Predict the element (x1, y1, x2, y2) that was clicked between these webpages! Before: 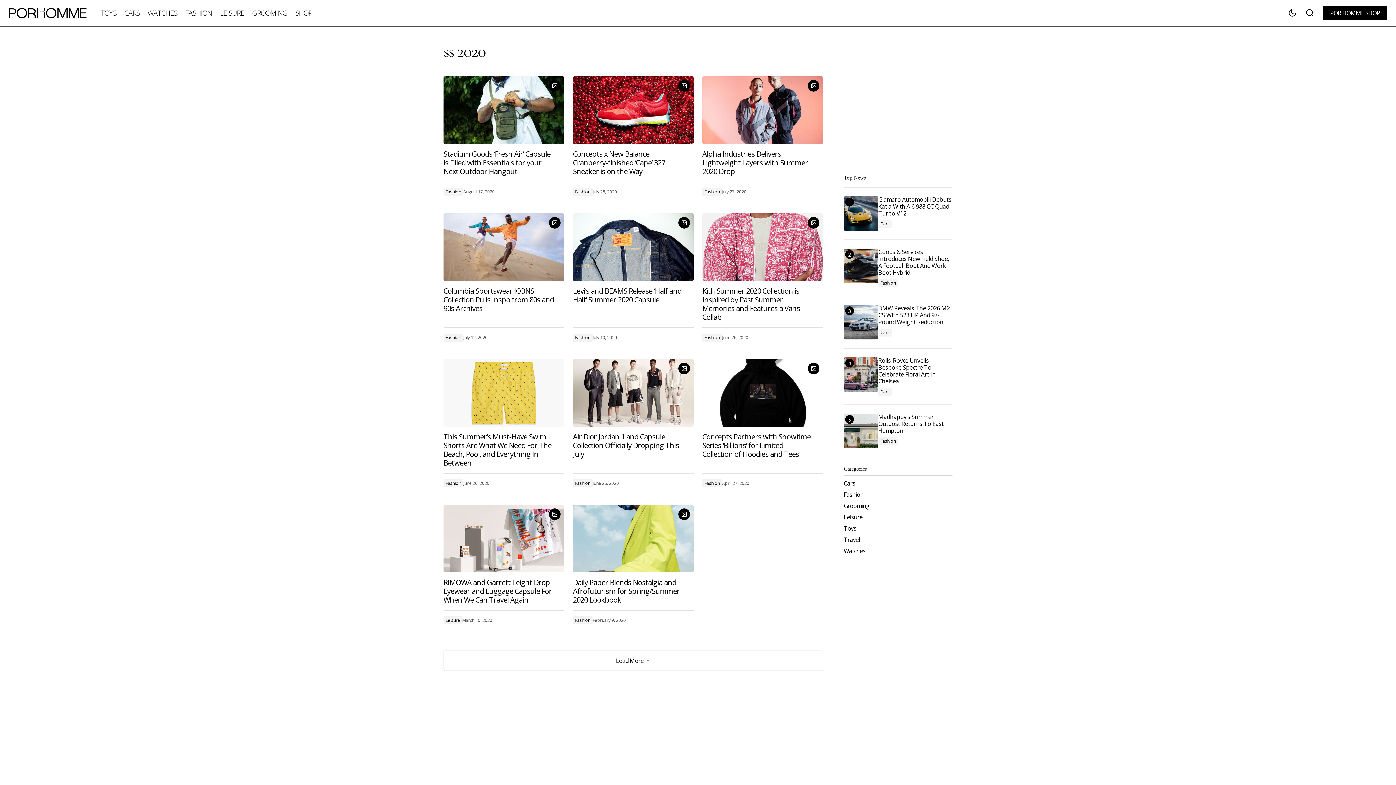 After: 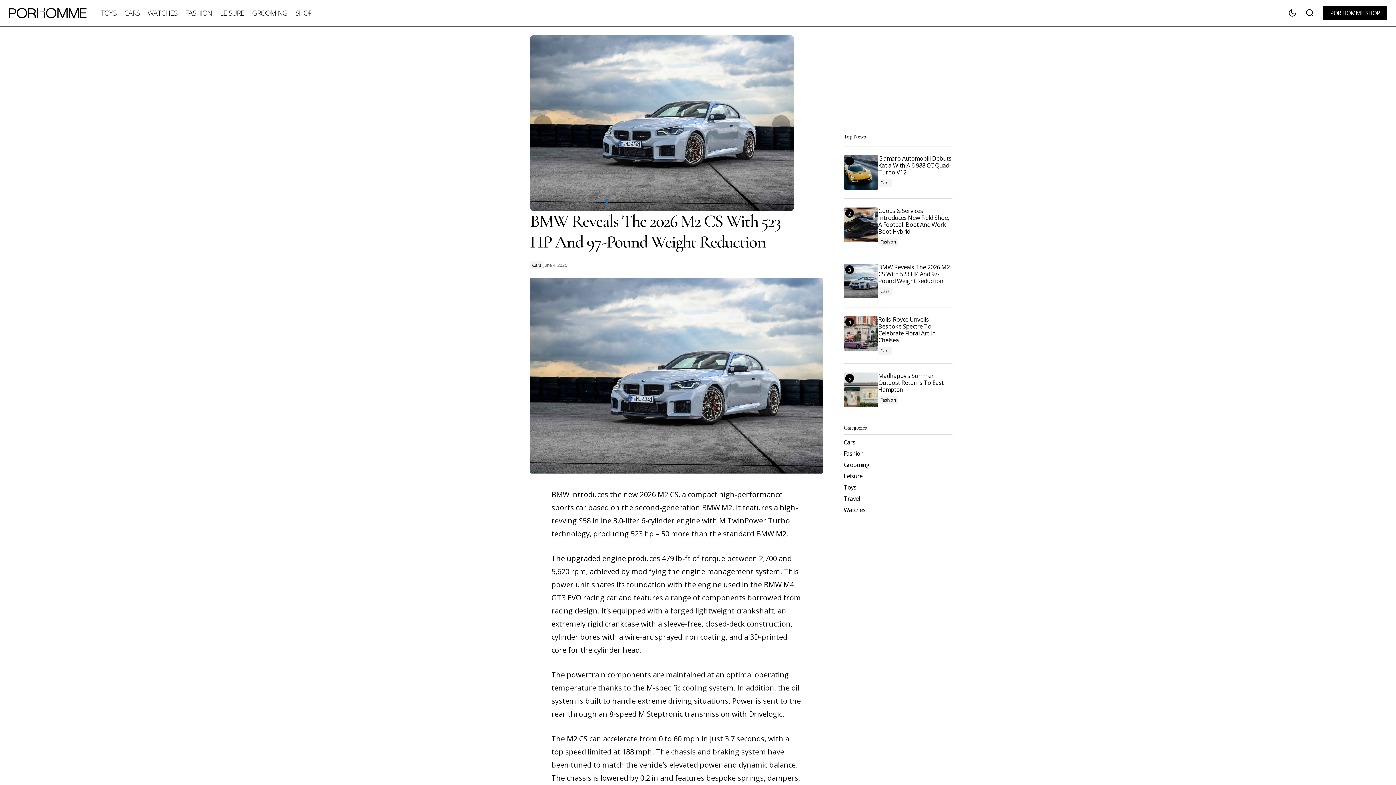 Action: bbox: (878, 305, 952, 325) label: BMW Reveals The 2026 M2 CS With 523 HP And 97-Pound Weight Reduction